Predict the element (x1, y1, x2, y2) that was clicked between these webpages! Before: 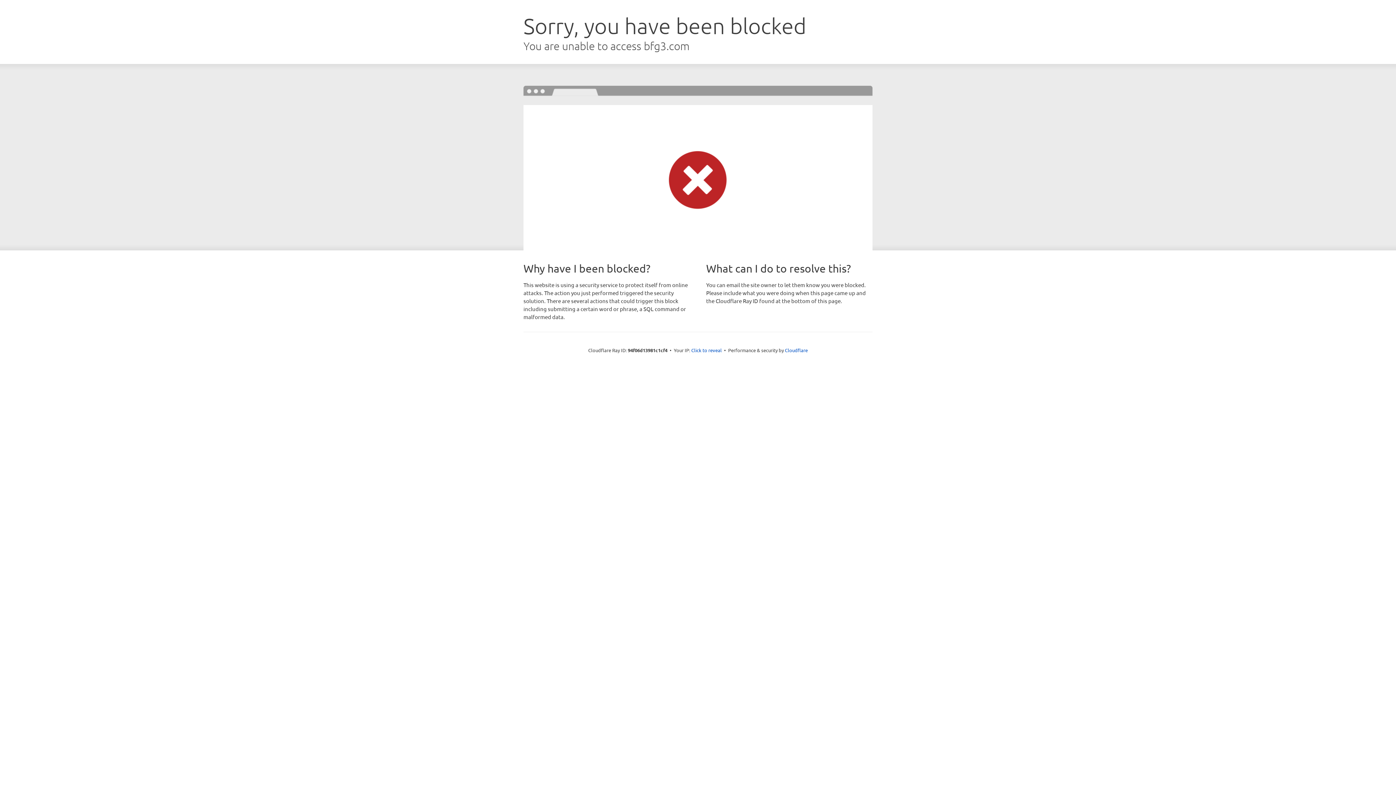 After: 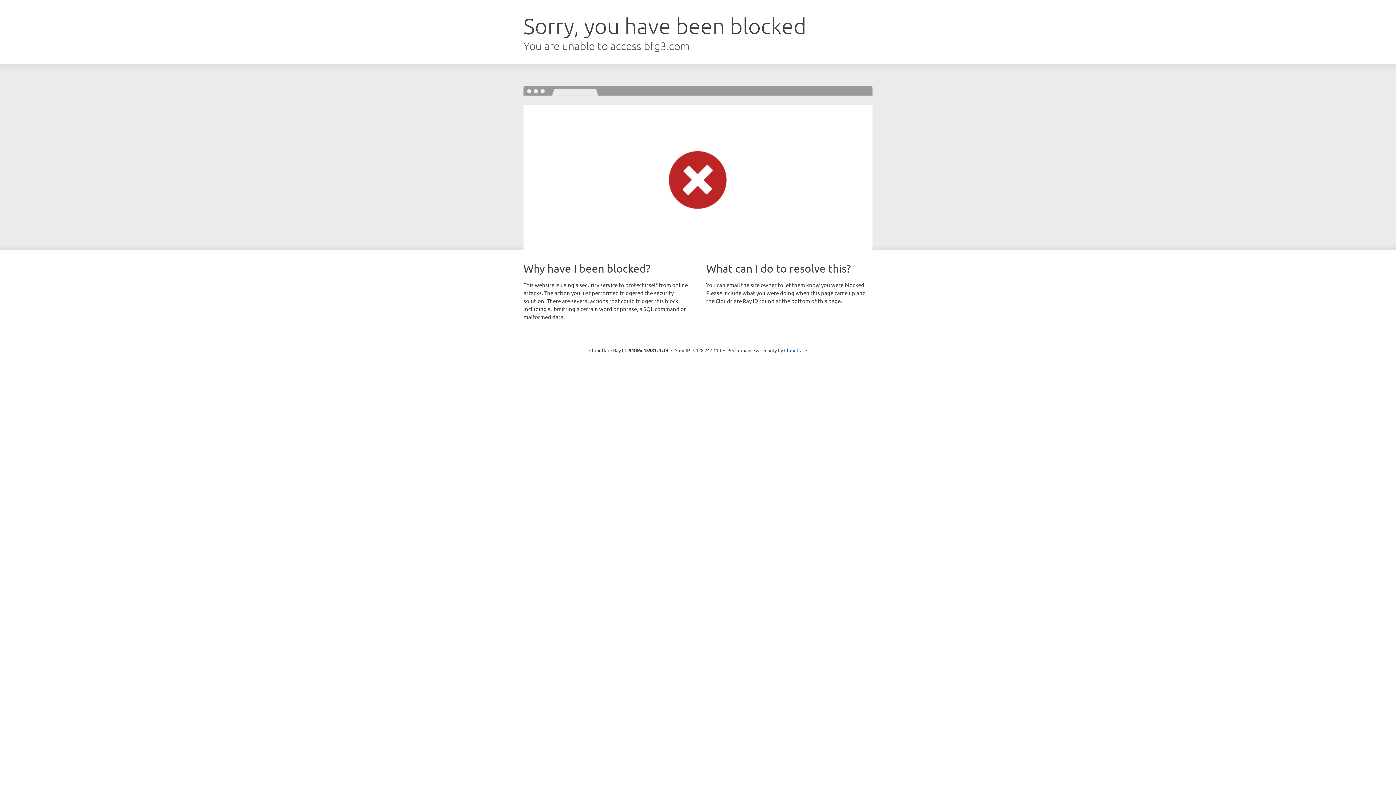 Action: label: Click to reveal bbox: (691, 346, 722, 353)